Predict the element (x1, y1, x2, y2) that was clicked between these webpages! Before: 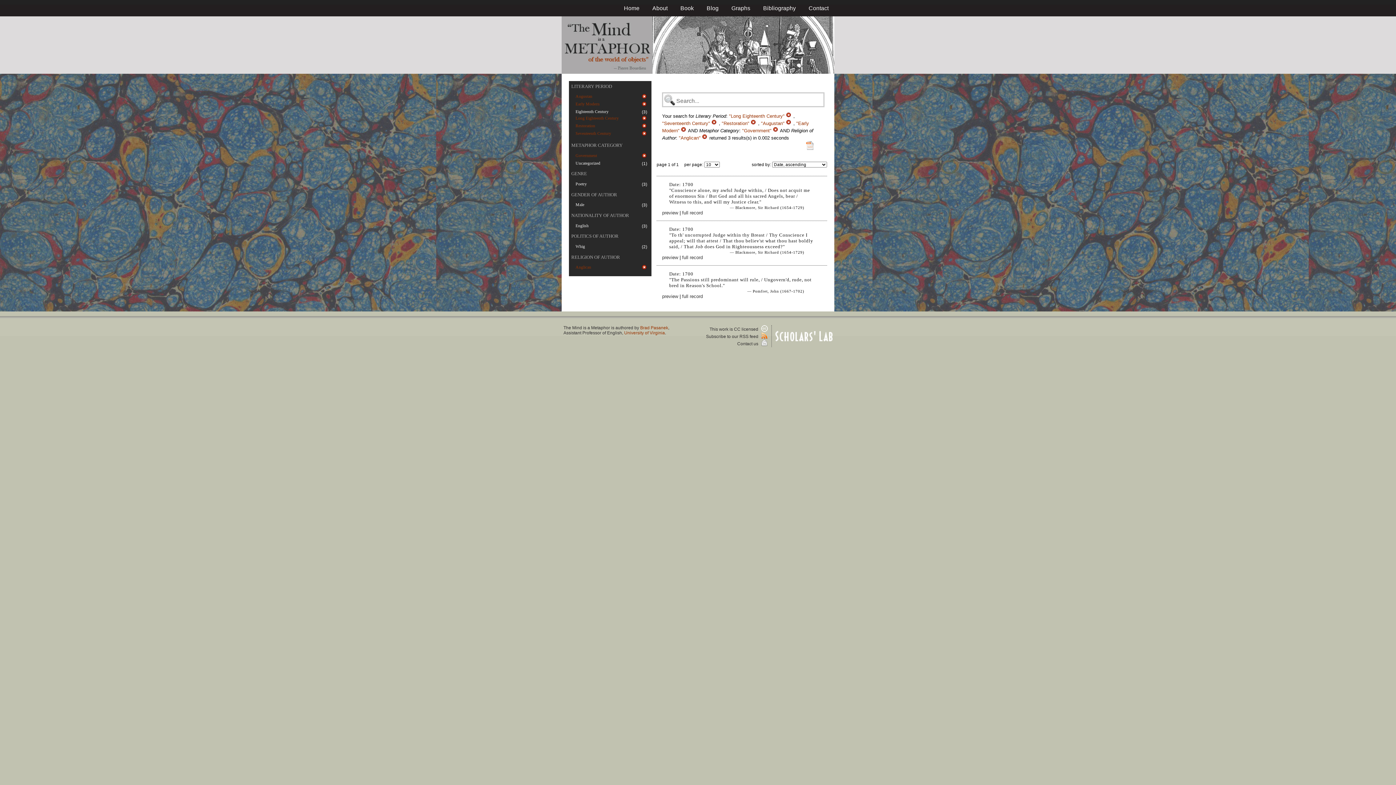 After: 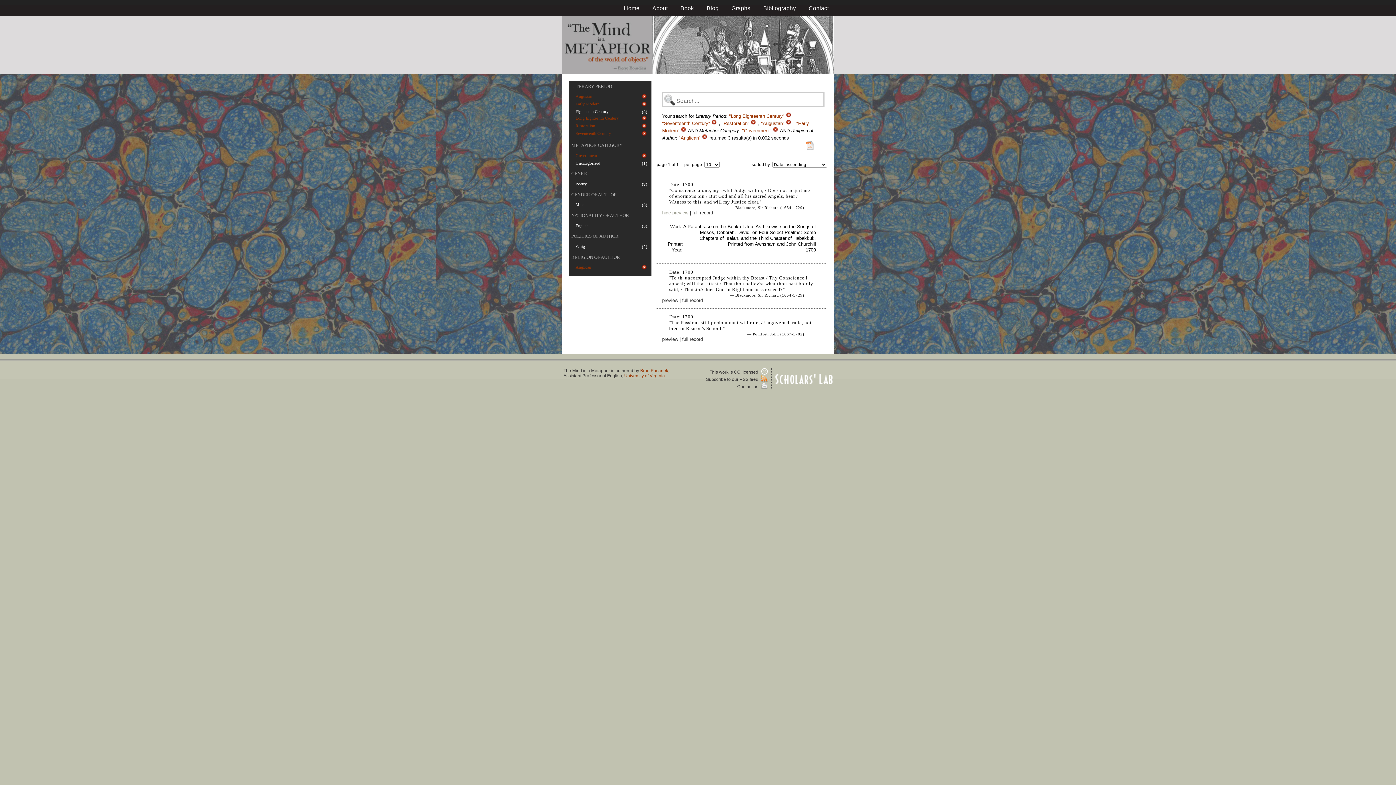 Action: label: preview bbox: (662, 210, 678, 215)